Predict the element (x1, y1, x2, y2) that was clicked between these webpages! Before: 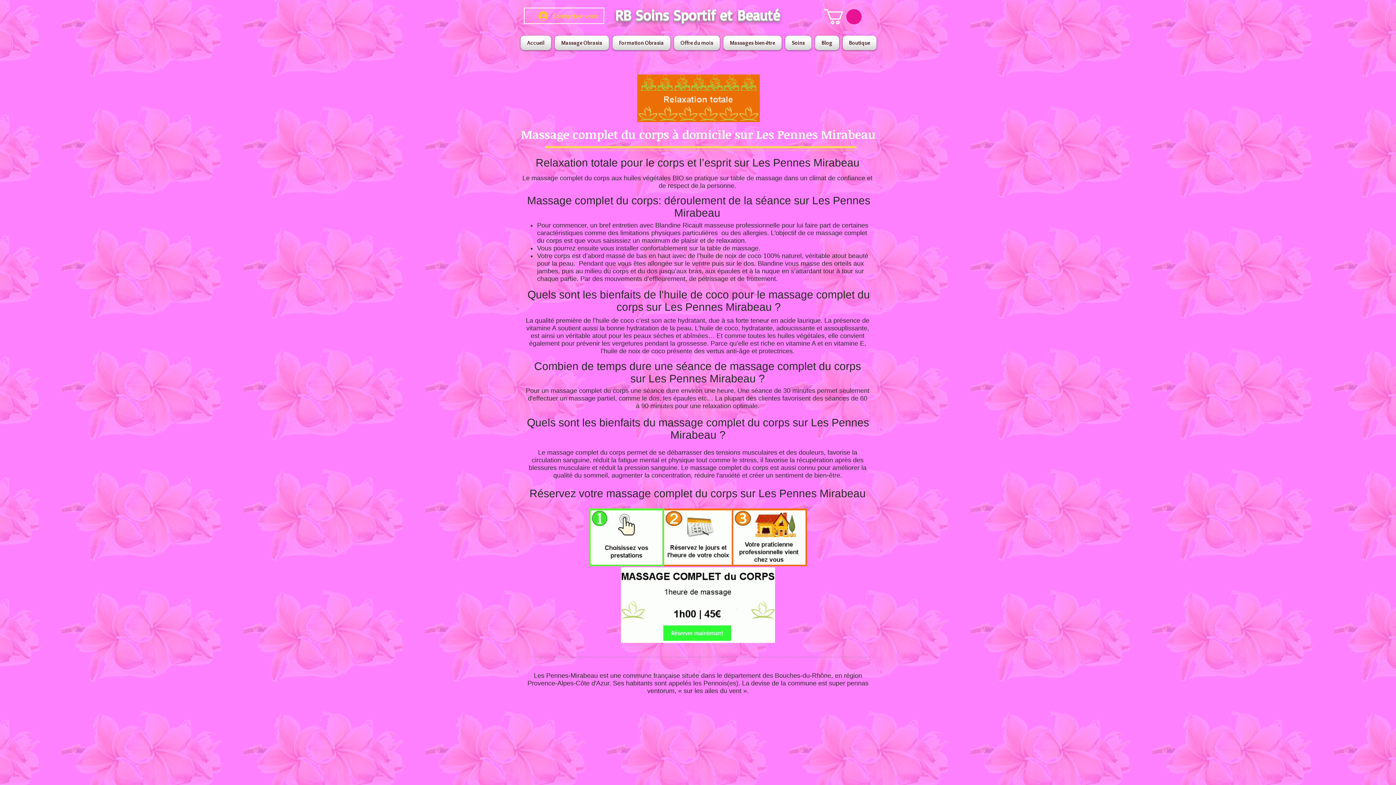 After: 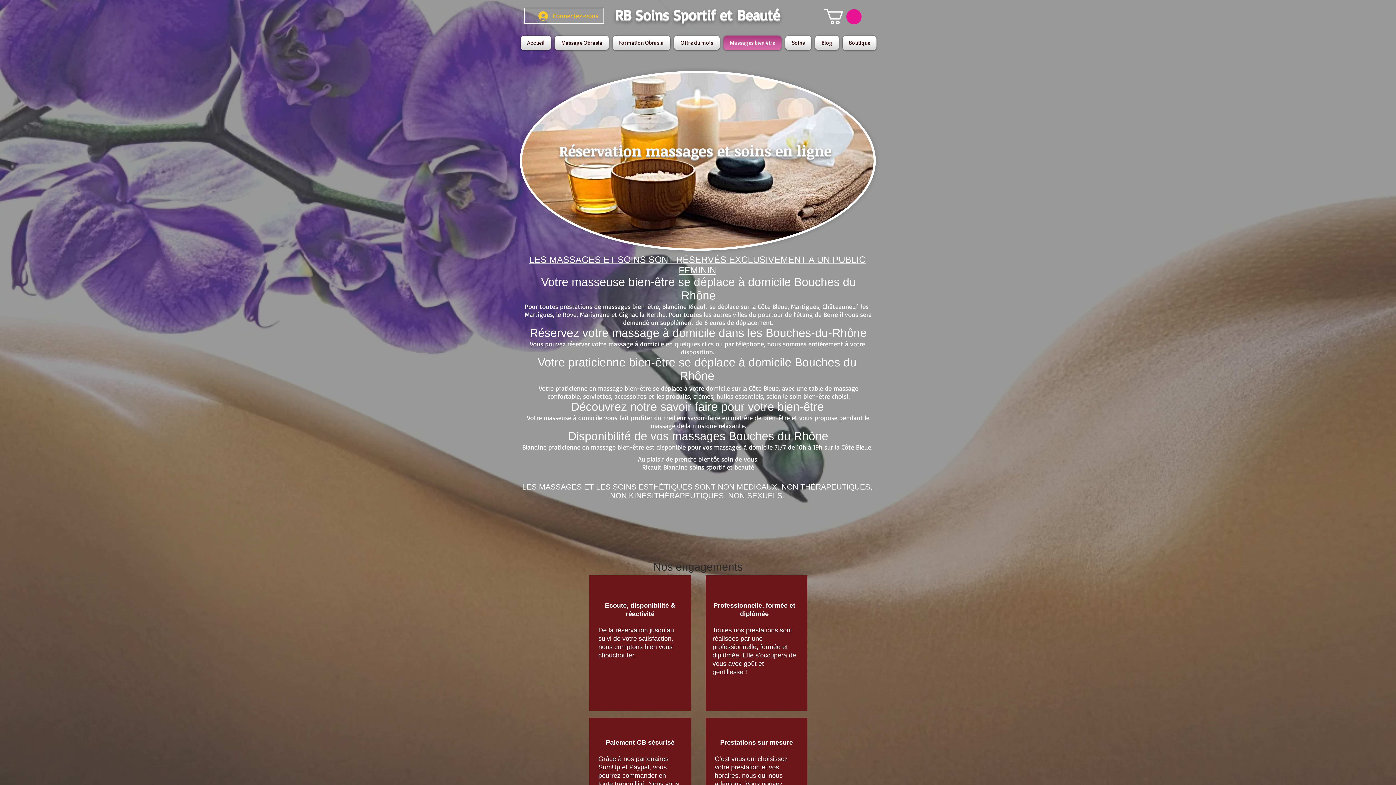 Action: bbox: (721, 35, 783, 50) label: Massages bien-être